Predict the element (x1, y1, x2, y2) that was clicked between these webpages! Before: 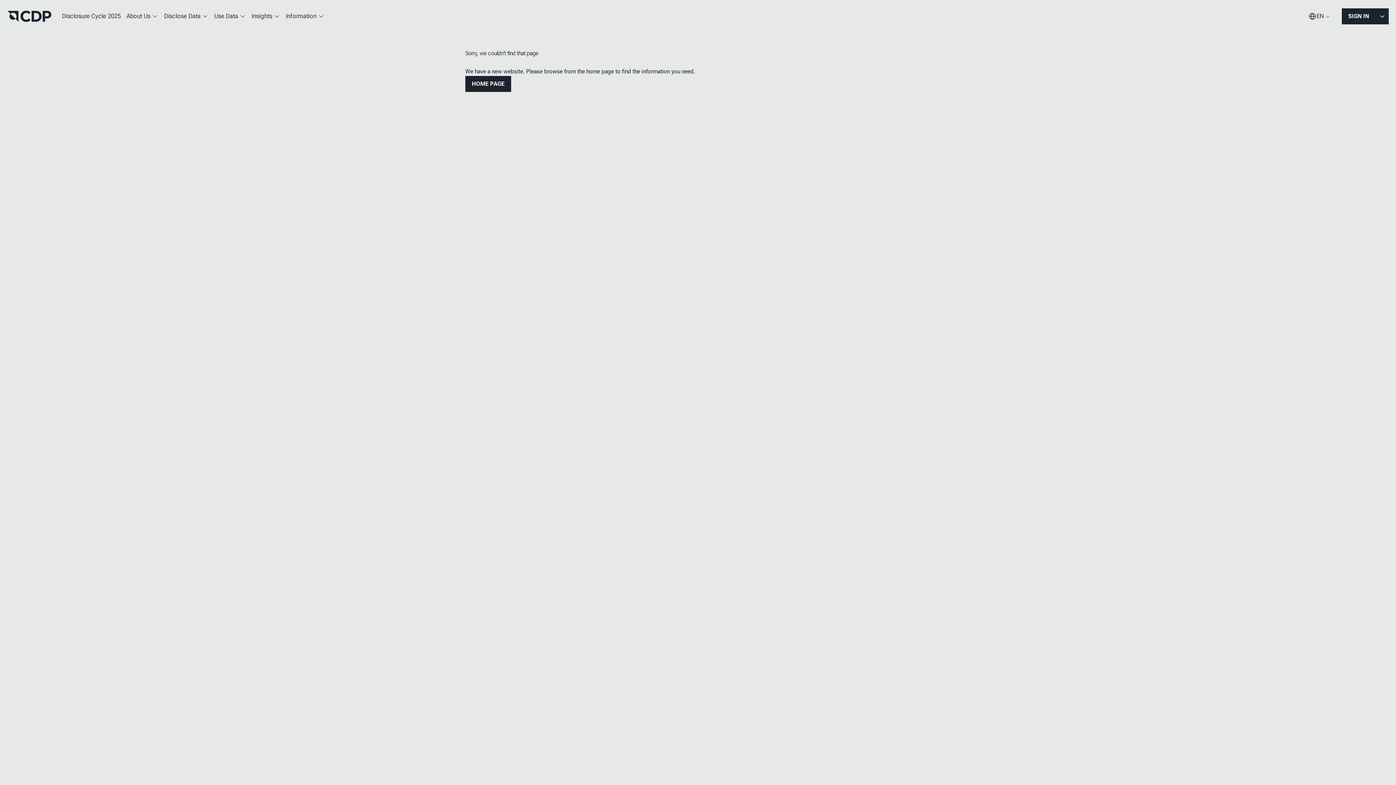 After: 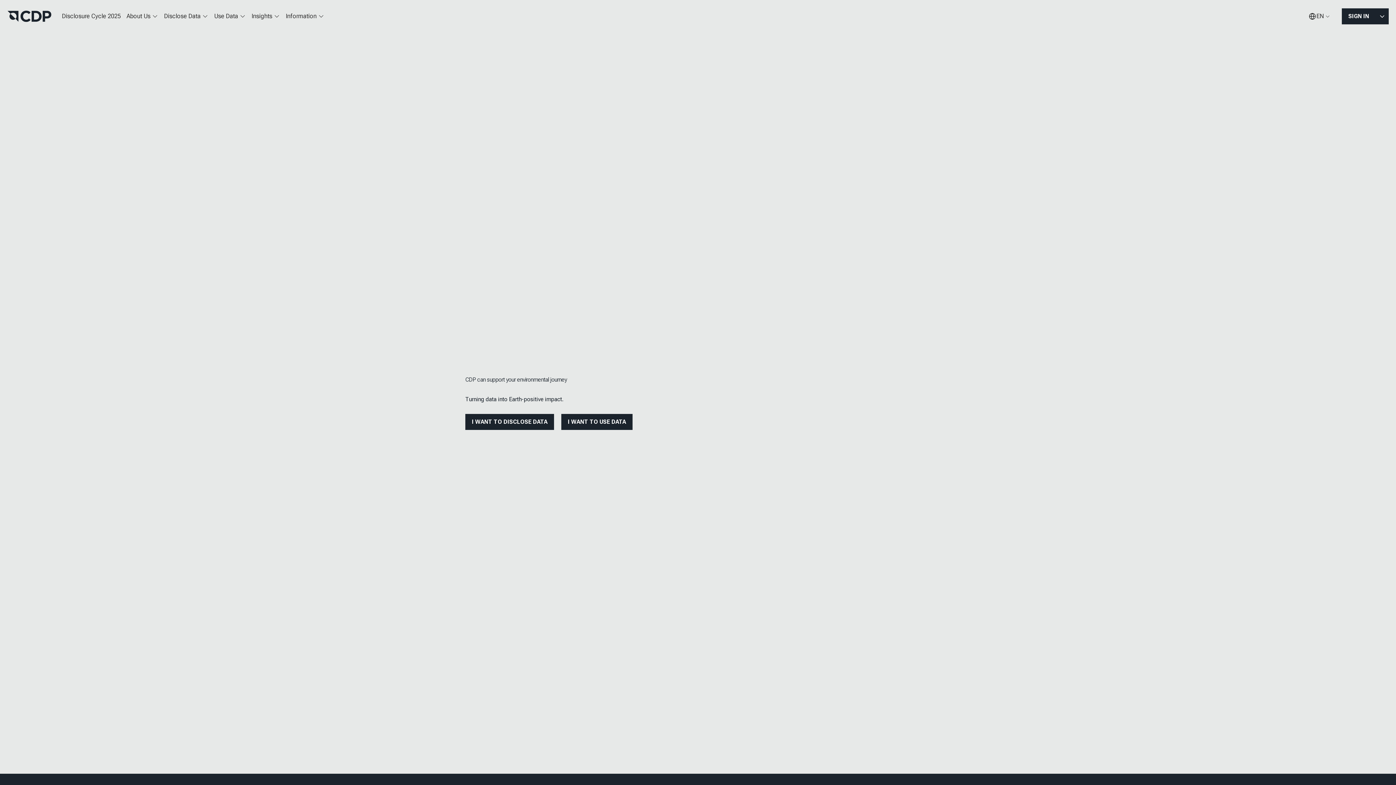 Action: label: HOME PAGE bbox: (465, 76, 511, 92)